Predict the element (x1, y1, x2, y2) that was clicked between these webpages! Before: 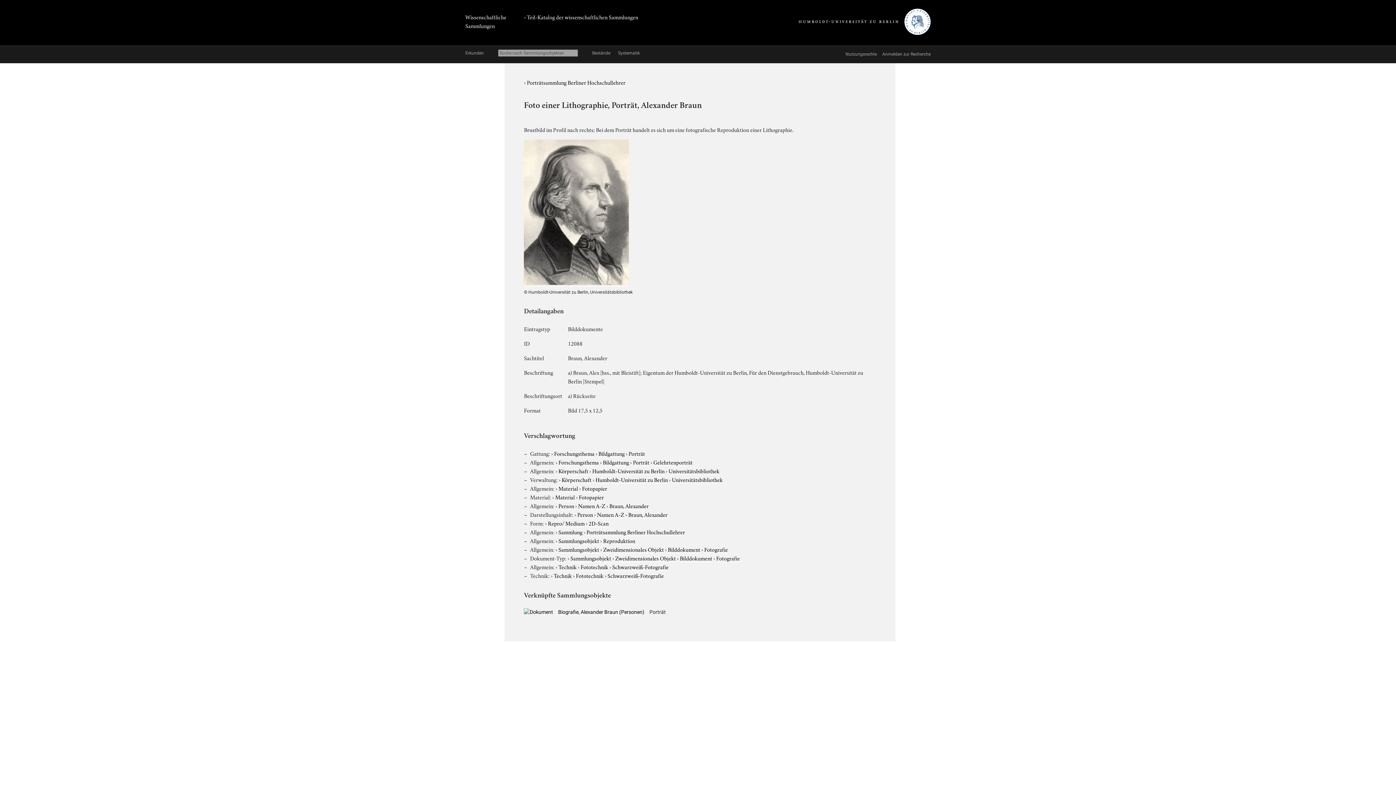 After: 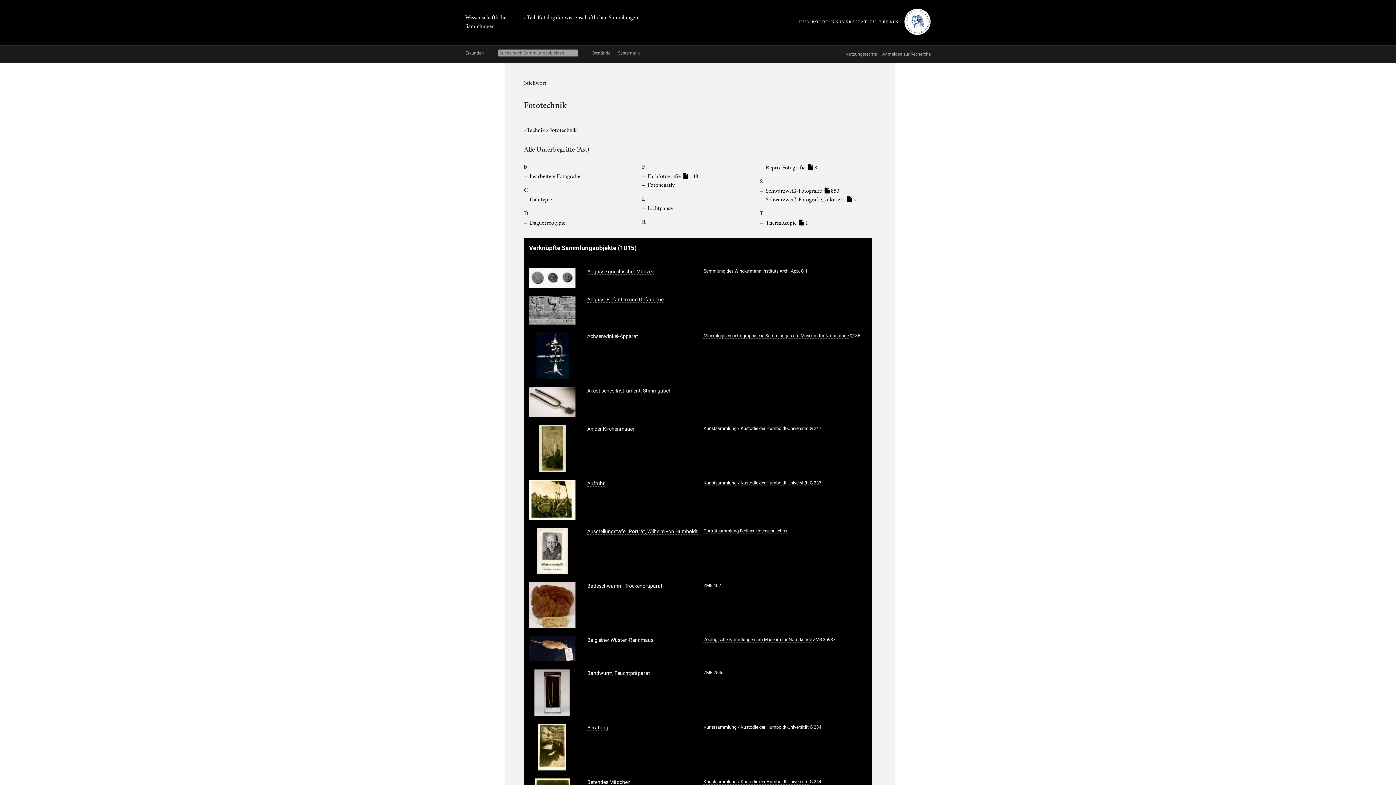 Action: bbox: (580, 562, 608, 571) label: Fototechnik